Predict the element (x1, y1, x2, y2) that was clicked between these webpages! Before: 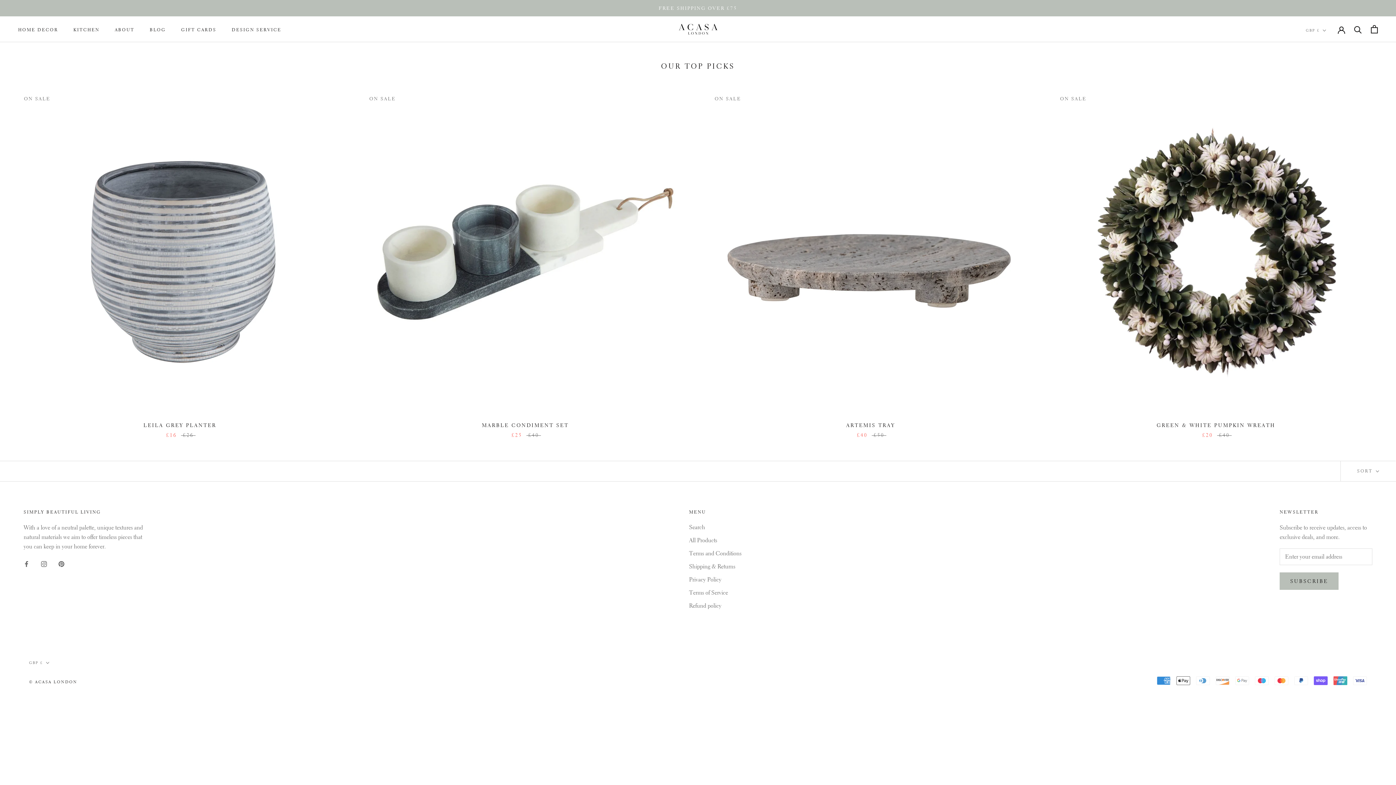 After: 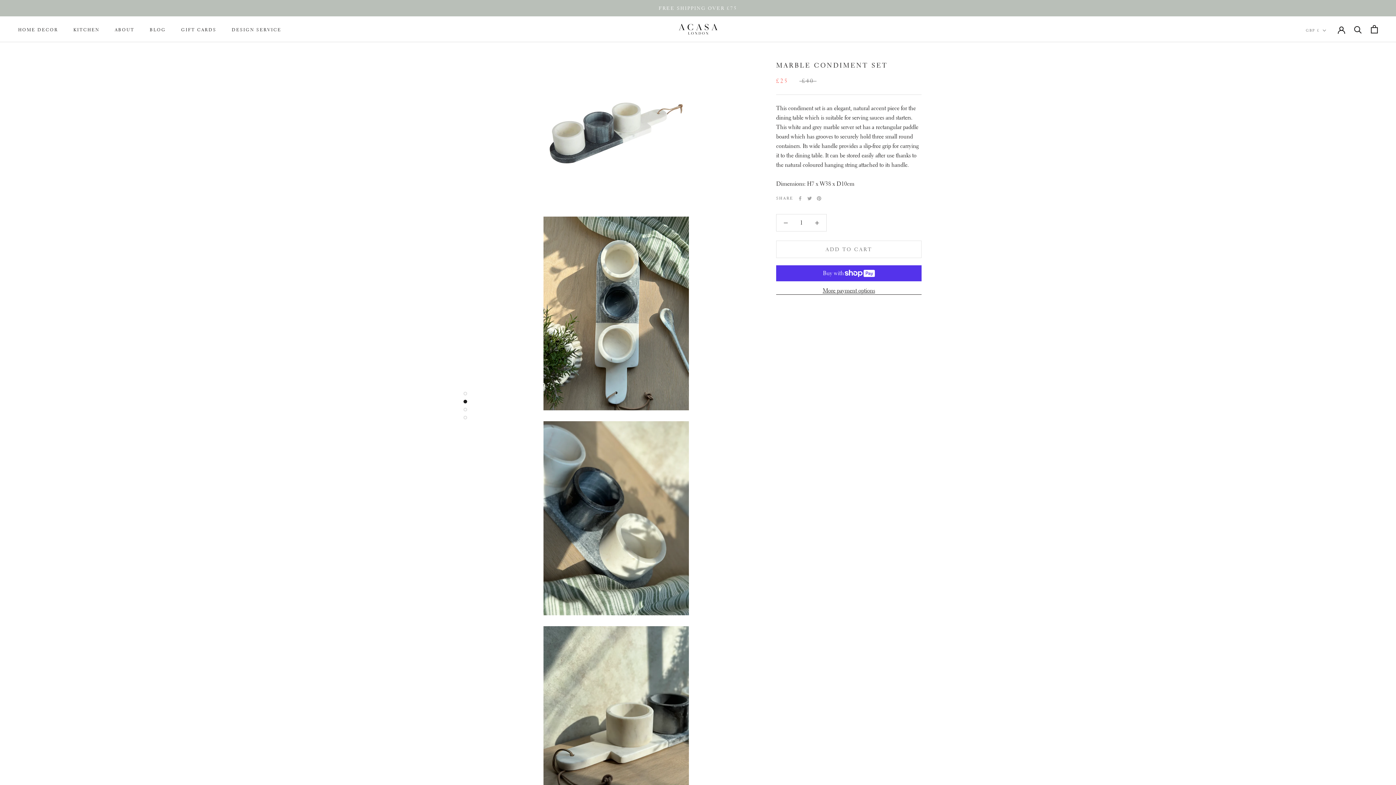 Action: bbox: (363, 90, 687, 414)